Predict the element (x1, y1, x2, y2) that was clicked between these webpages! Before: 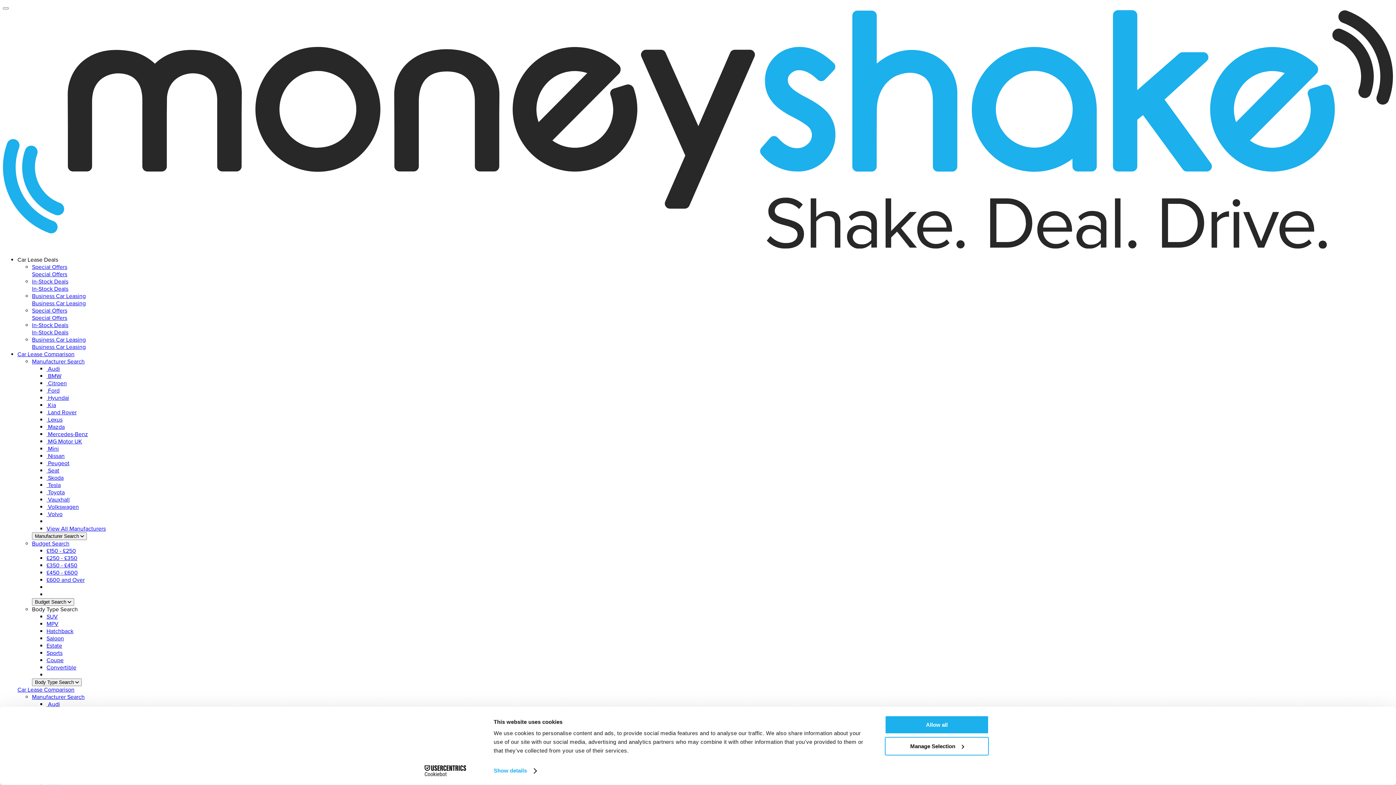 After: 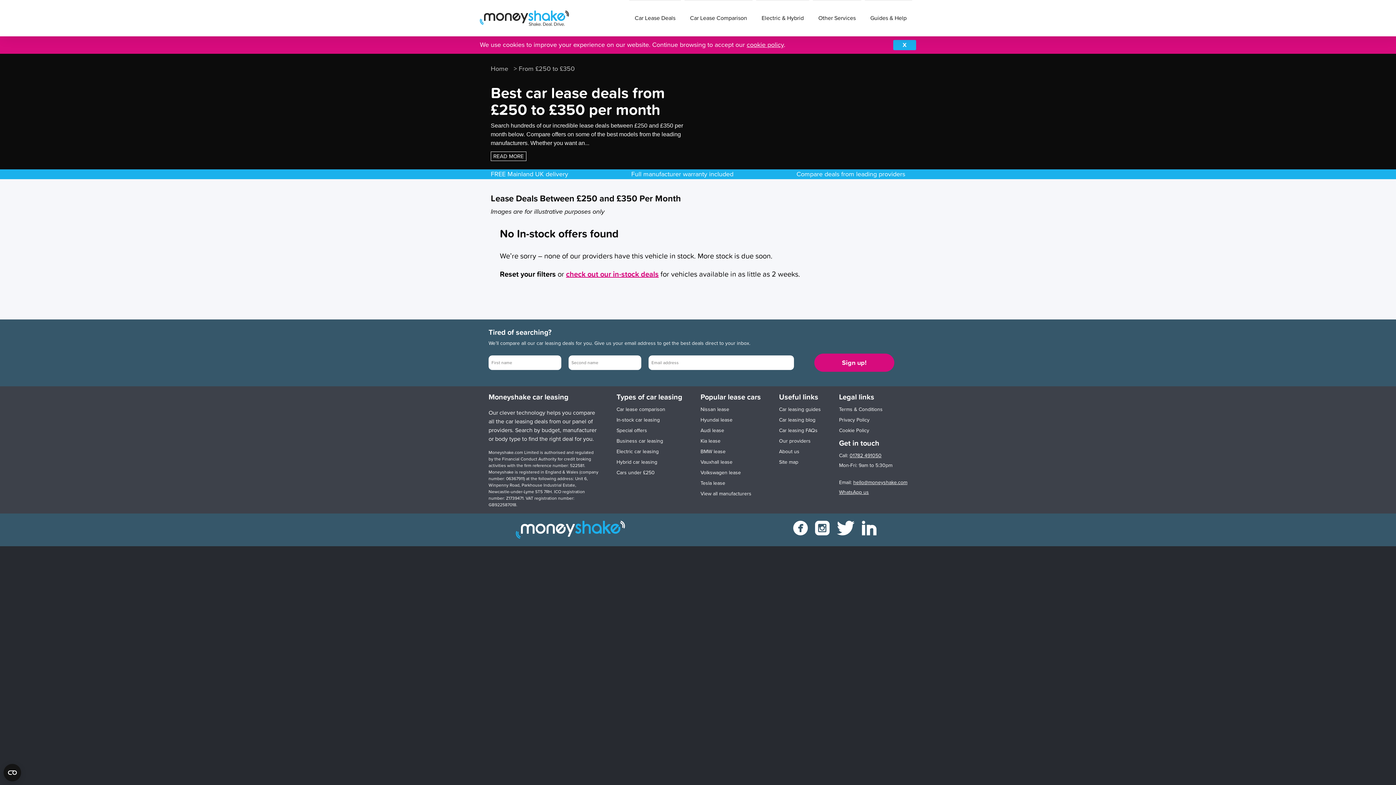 Action: label: £250 - £350 bbox: (46, 554, 77, 562)